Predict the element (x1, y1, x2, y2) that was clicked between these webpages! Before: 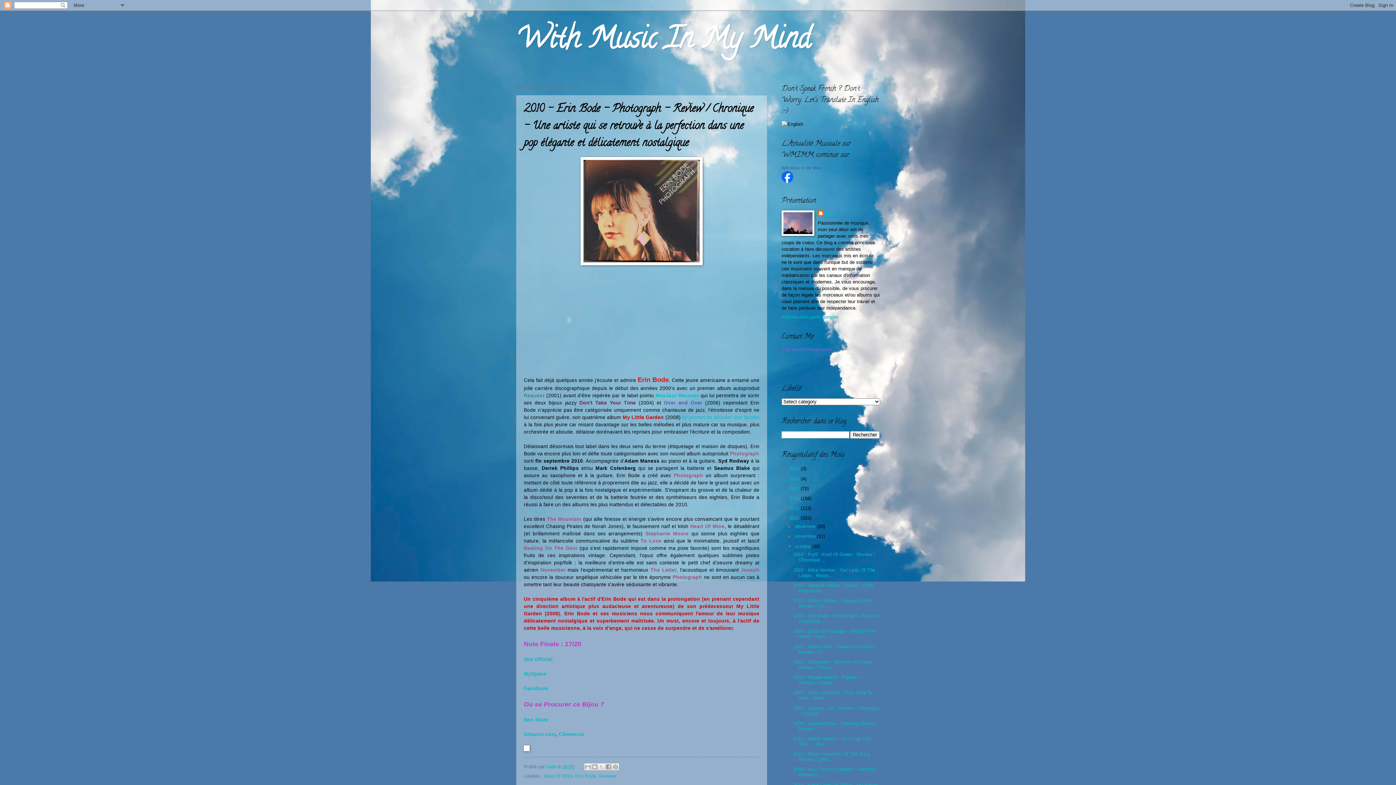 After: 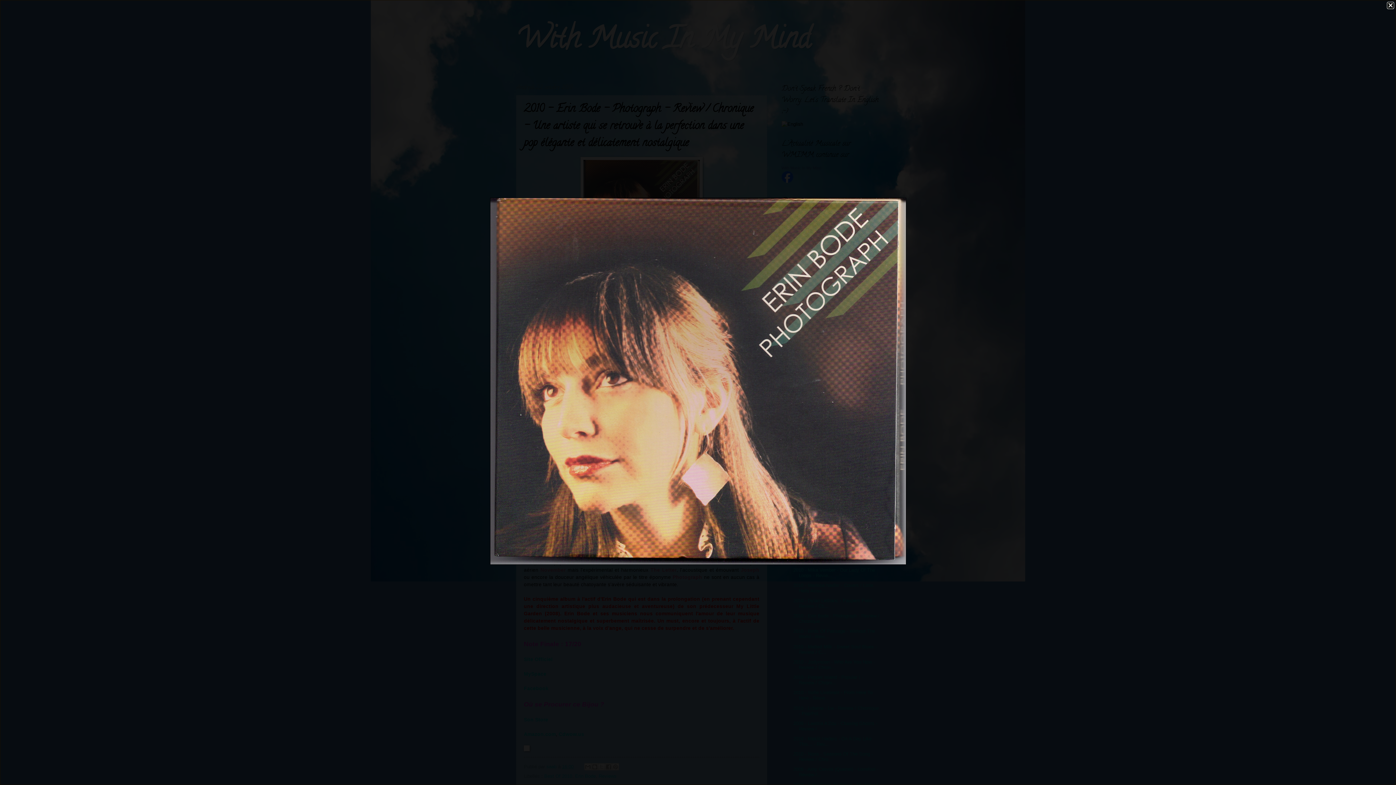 Action: bbox: (580, 261, 702, 266)